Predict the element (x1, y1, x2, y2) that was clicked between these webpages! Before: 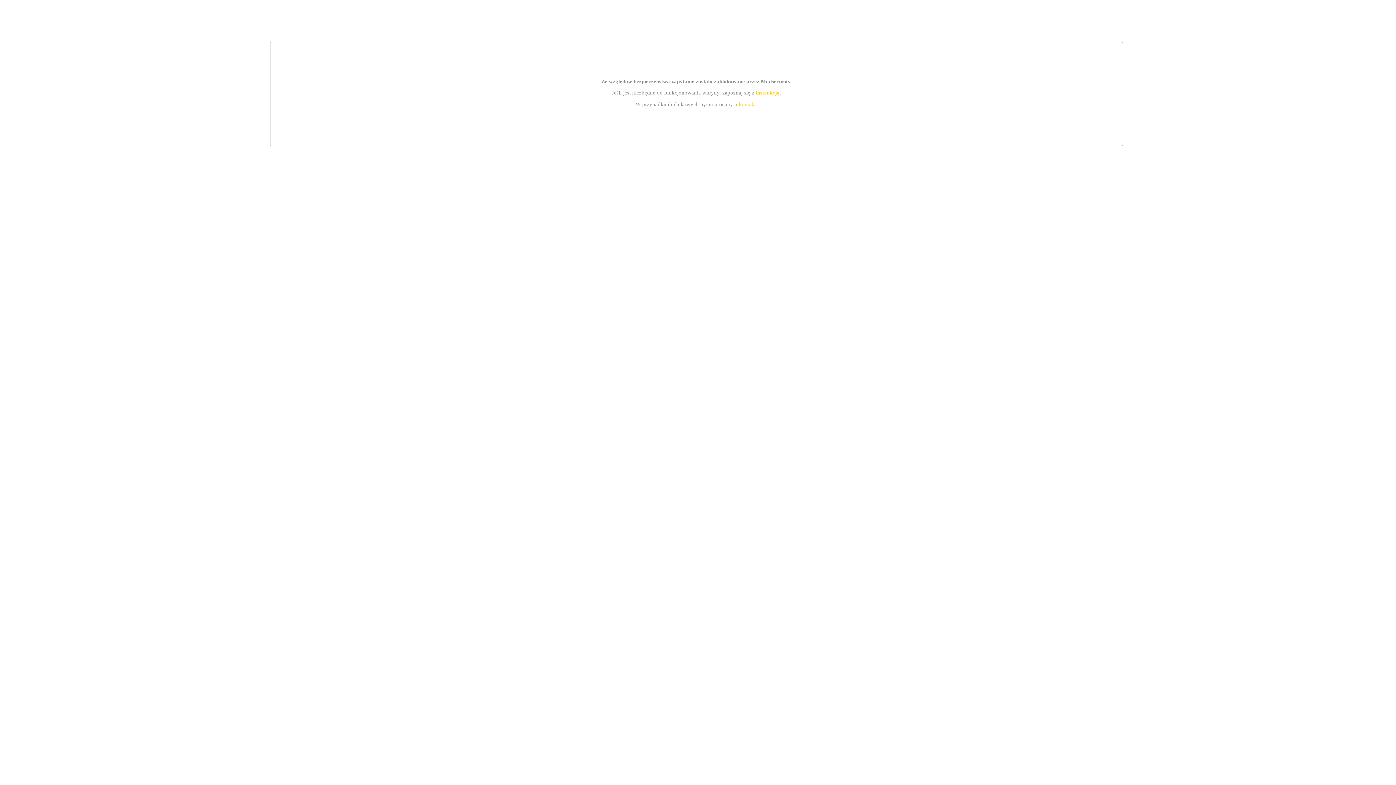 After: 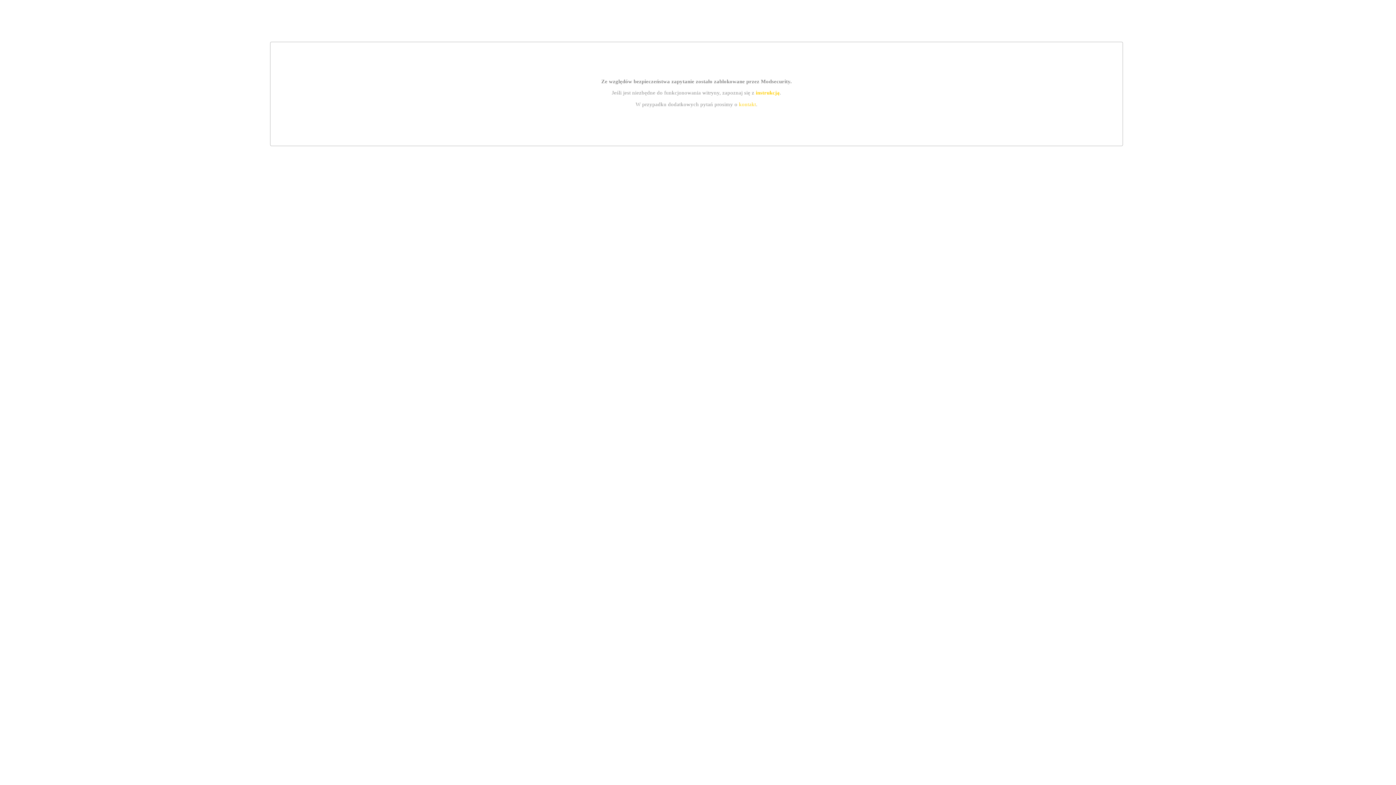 Action: label: kontakt bbox: (739, 101, 756, 107)